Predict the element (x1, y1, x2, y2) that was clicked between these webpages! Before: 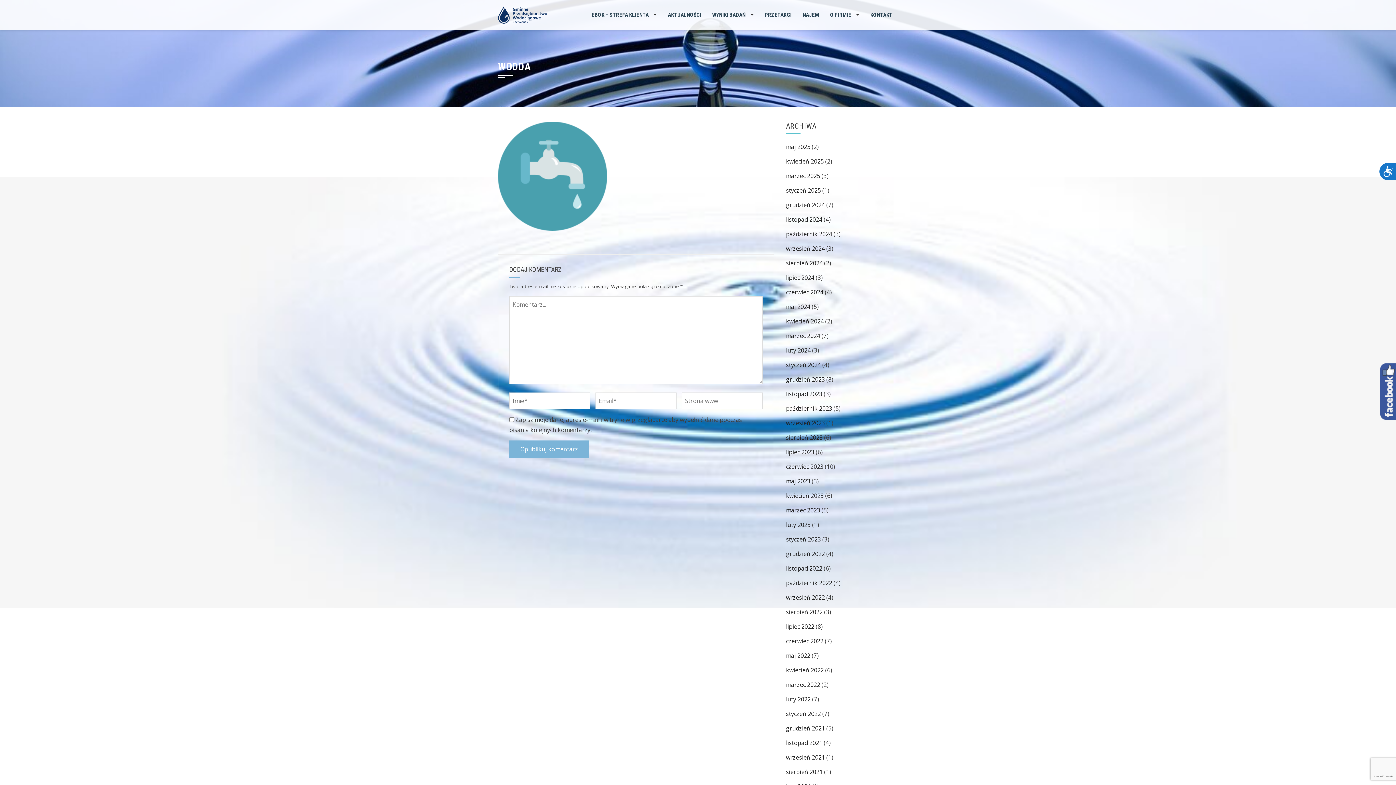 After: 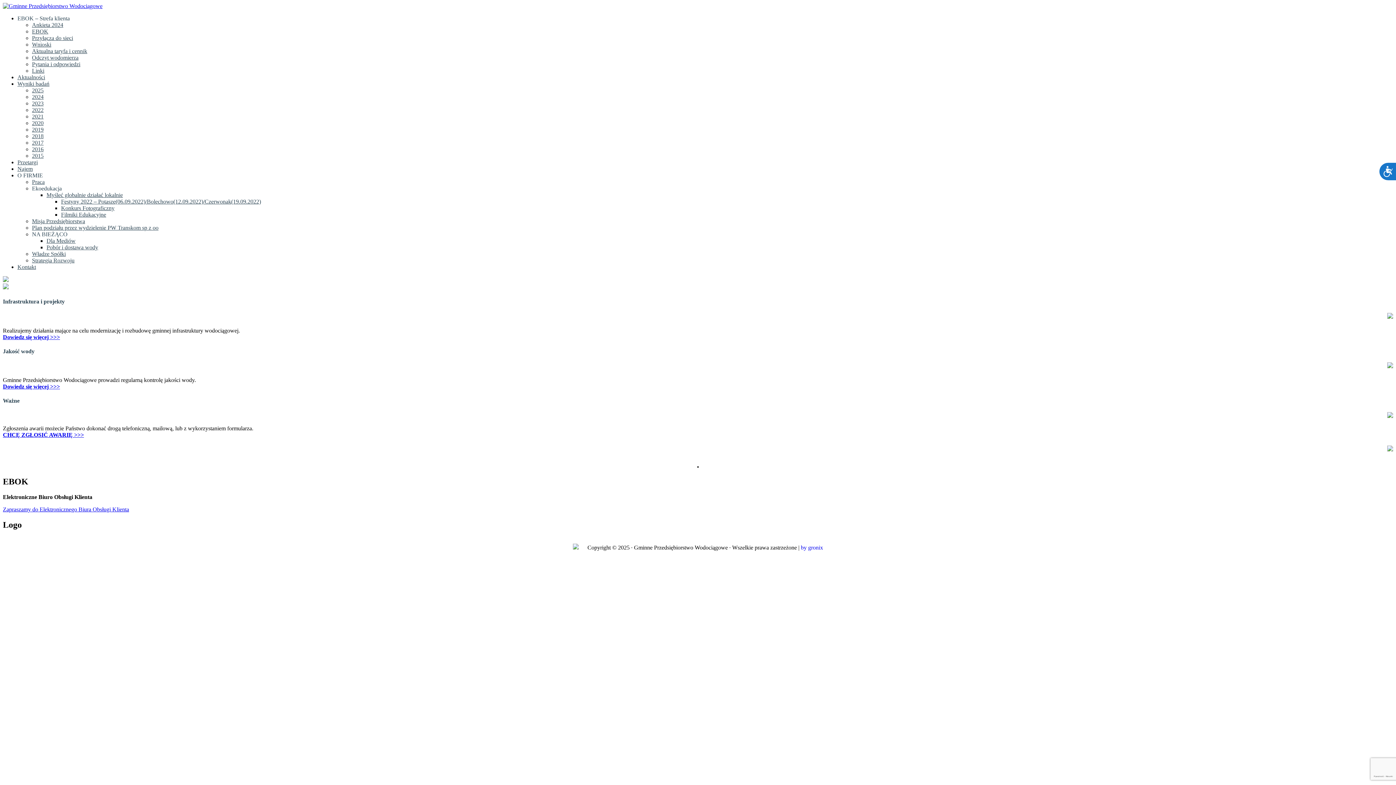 Action: bbox: (498, 10, 547, 18)